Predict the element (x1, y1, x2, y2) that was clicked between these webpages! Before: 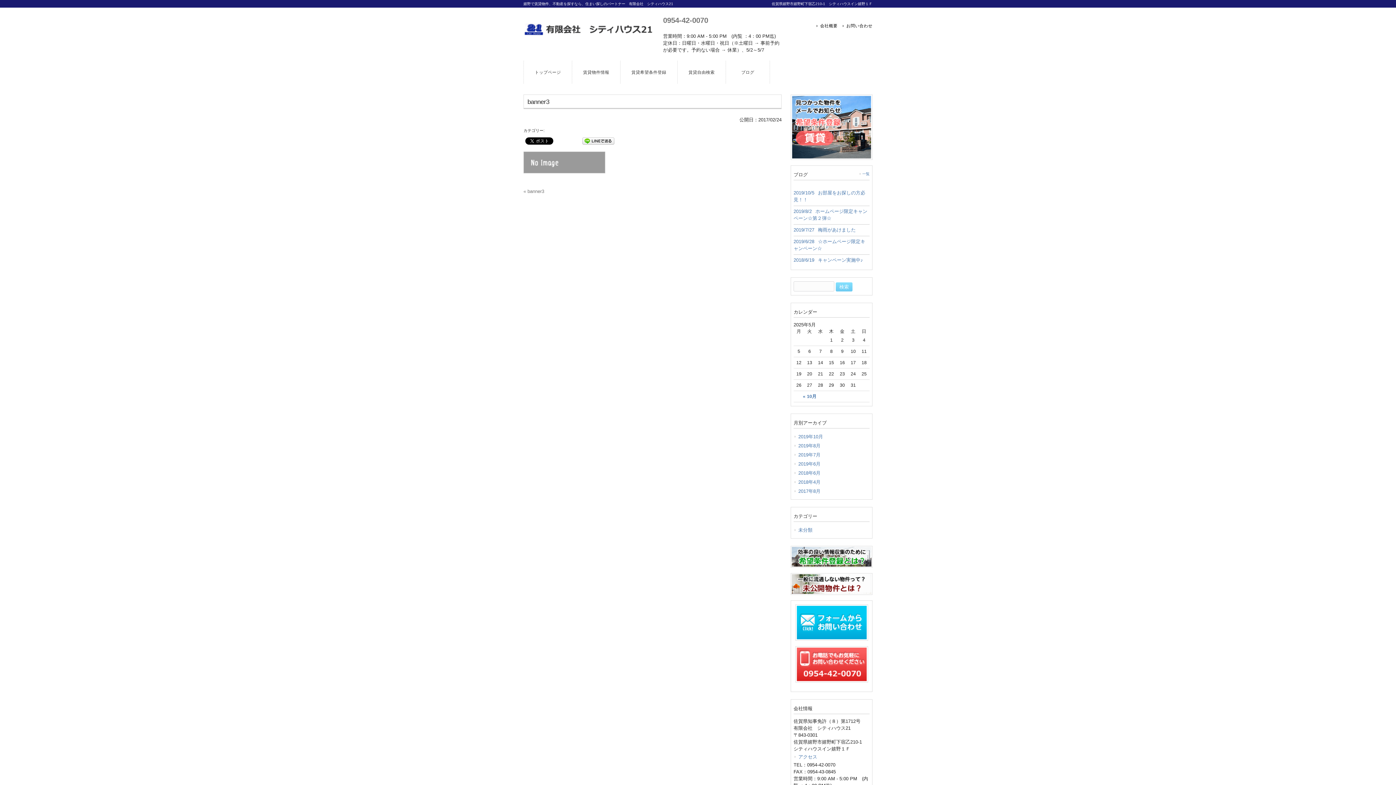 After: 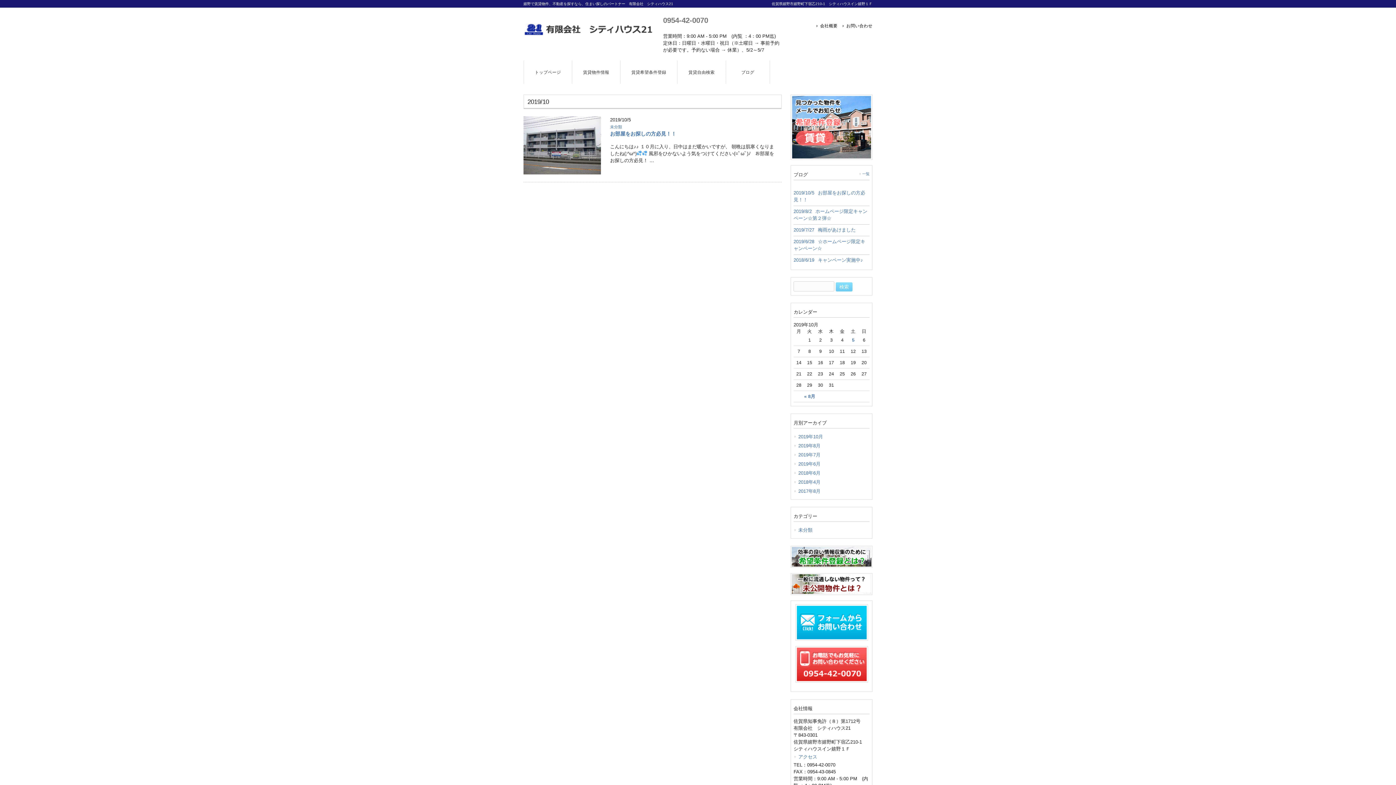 Action: label: « 10月 bbox: (796, 393, 823, 400)